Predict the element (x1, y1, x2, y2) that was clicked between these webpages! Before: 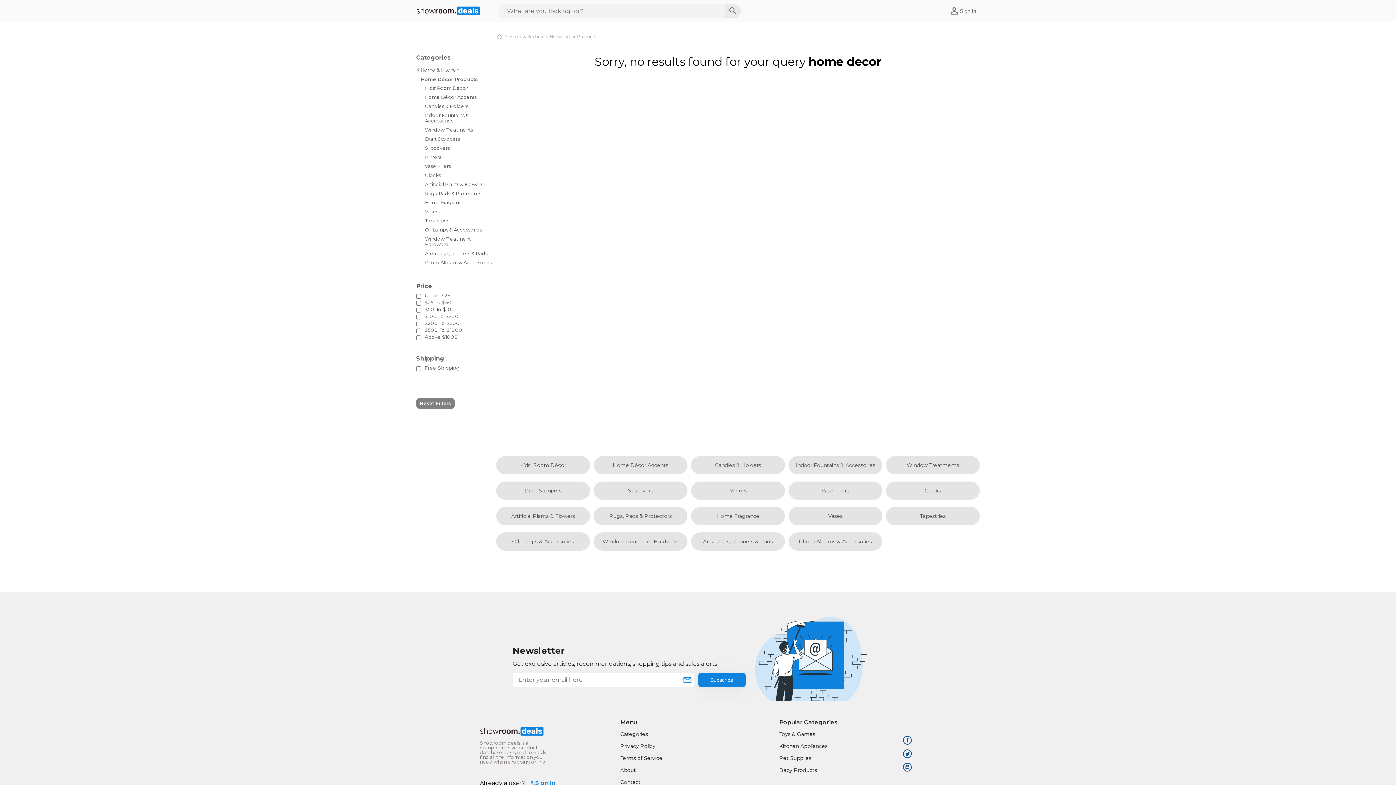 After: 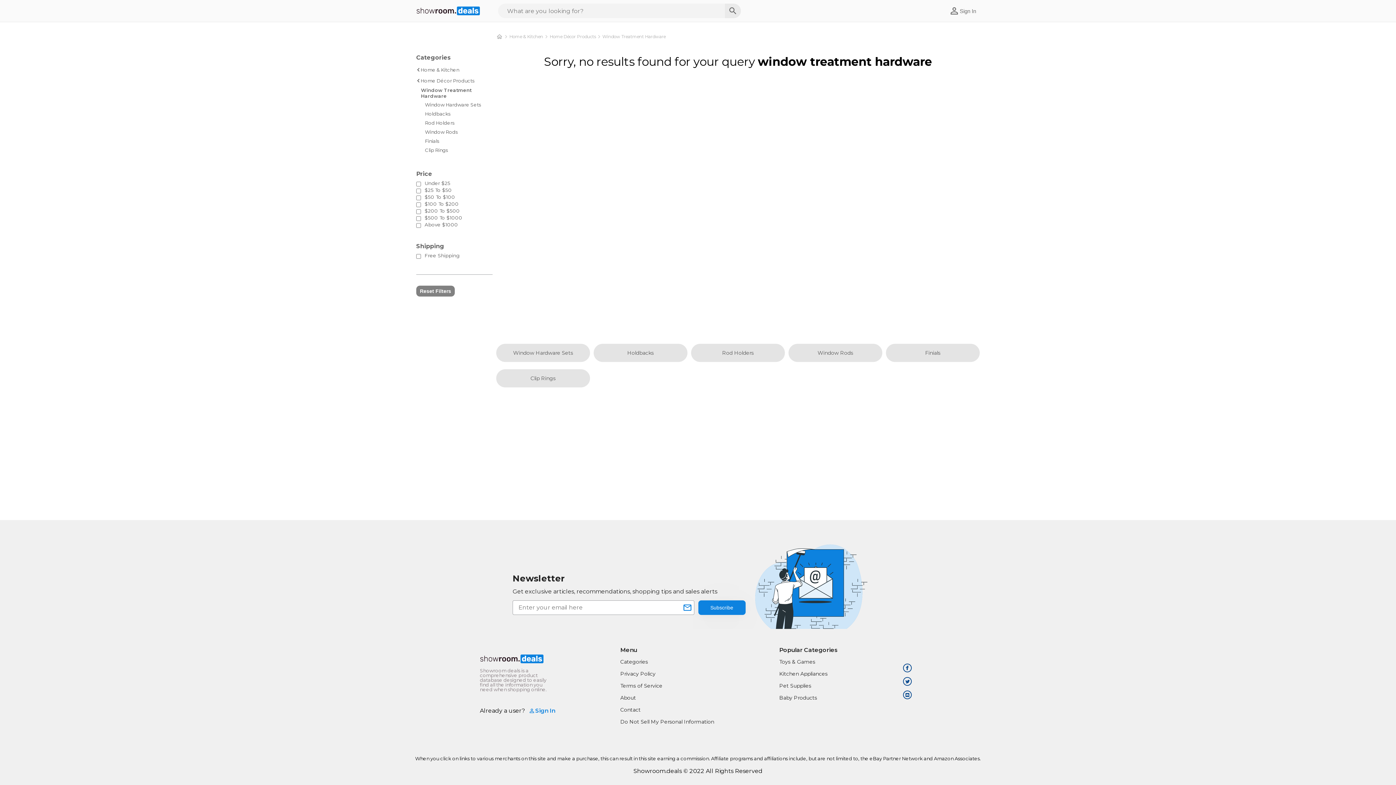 Action: label: Window Treatment Hardware bbox: (593, 532, 687, 550)